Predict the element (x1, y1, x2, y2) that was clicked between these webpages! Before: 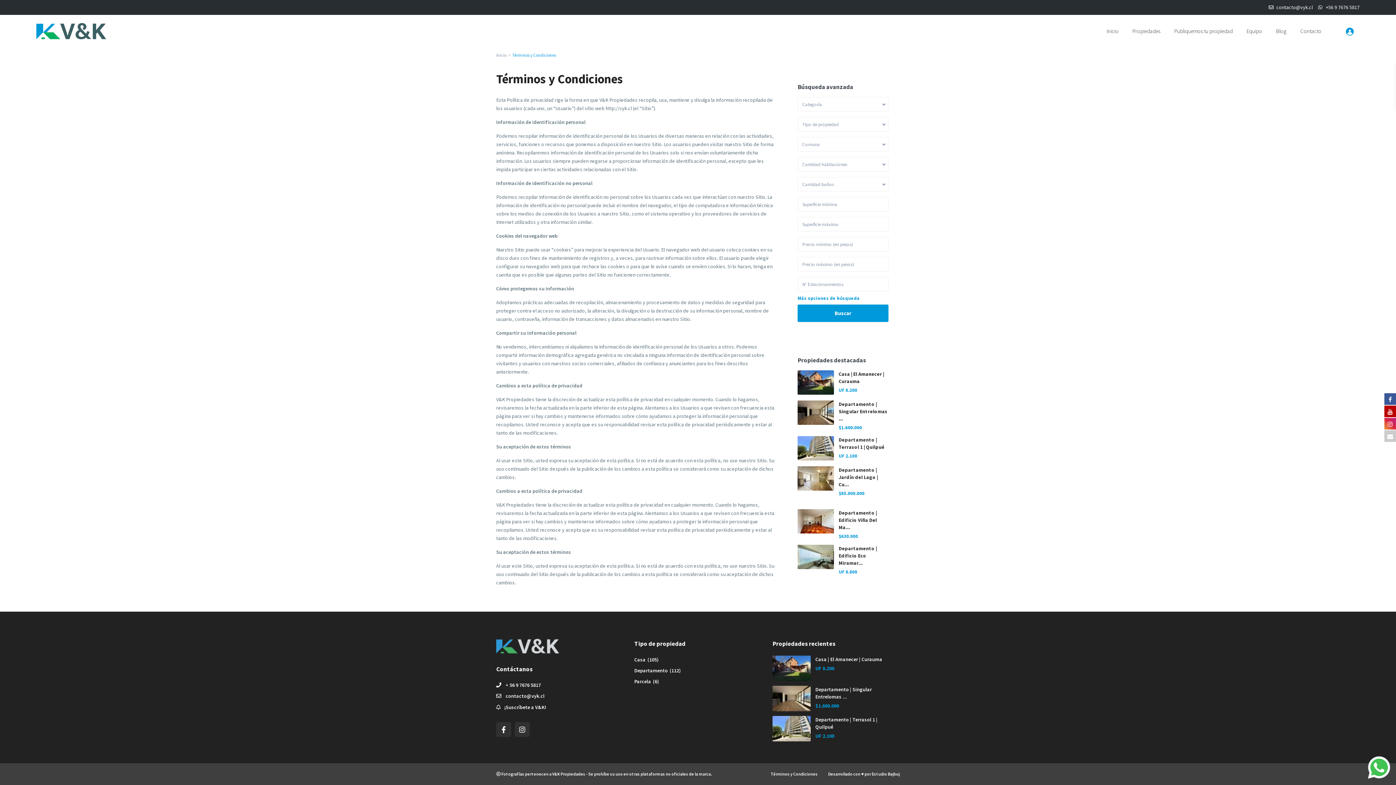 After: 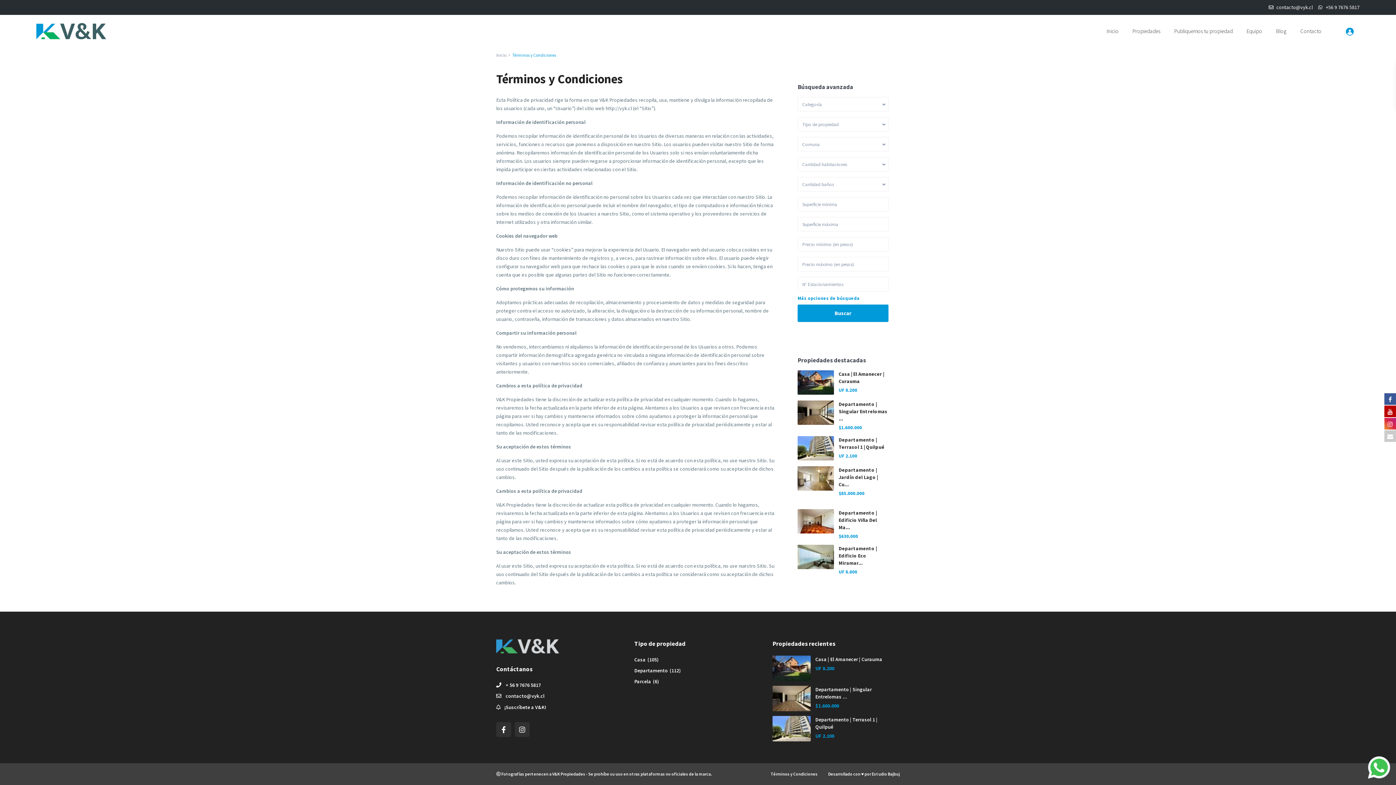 Action: bbox: (1276, 0, 1313, 14) label: contacto@vyk.cl